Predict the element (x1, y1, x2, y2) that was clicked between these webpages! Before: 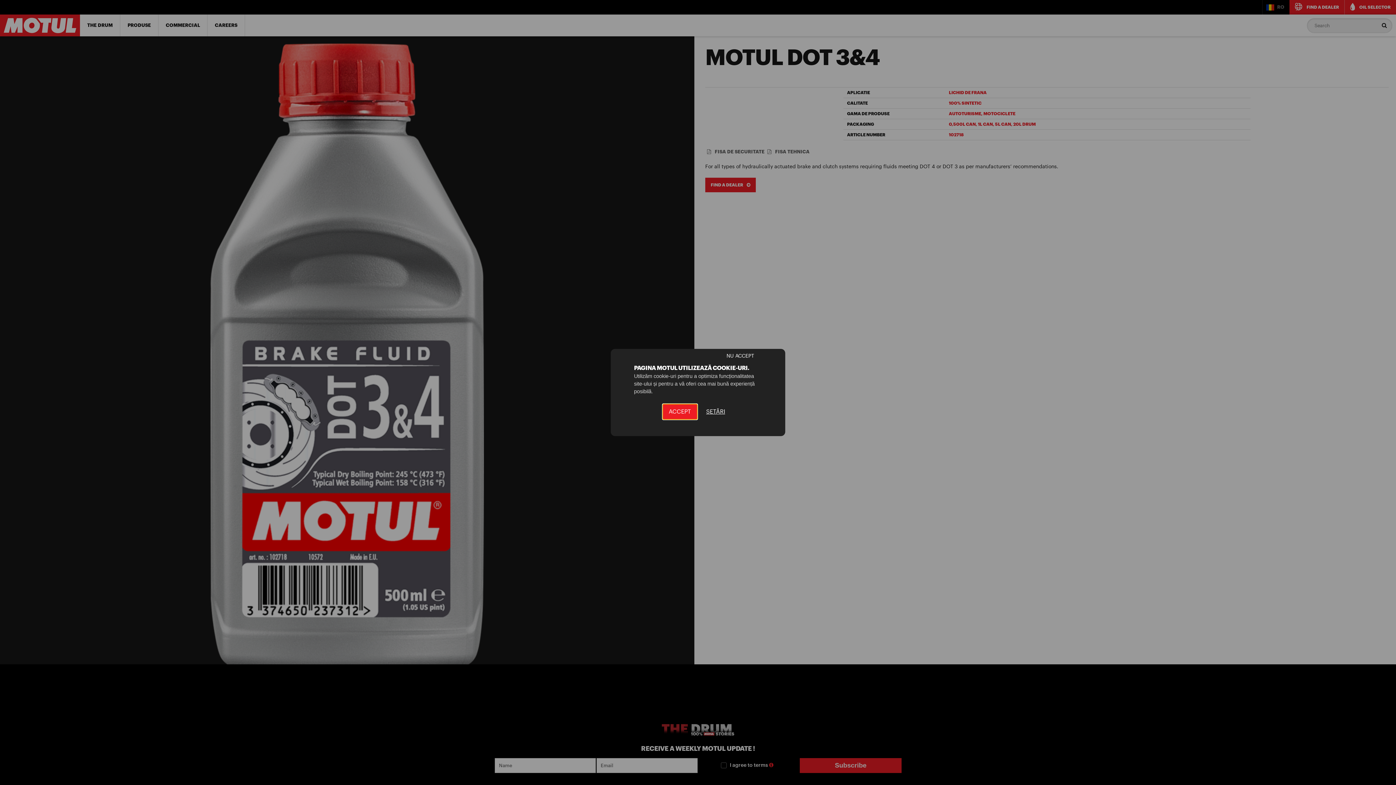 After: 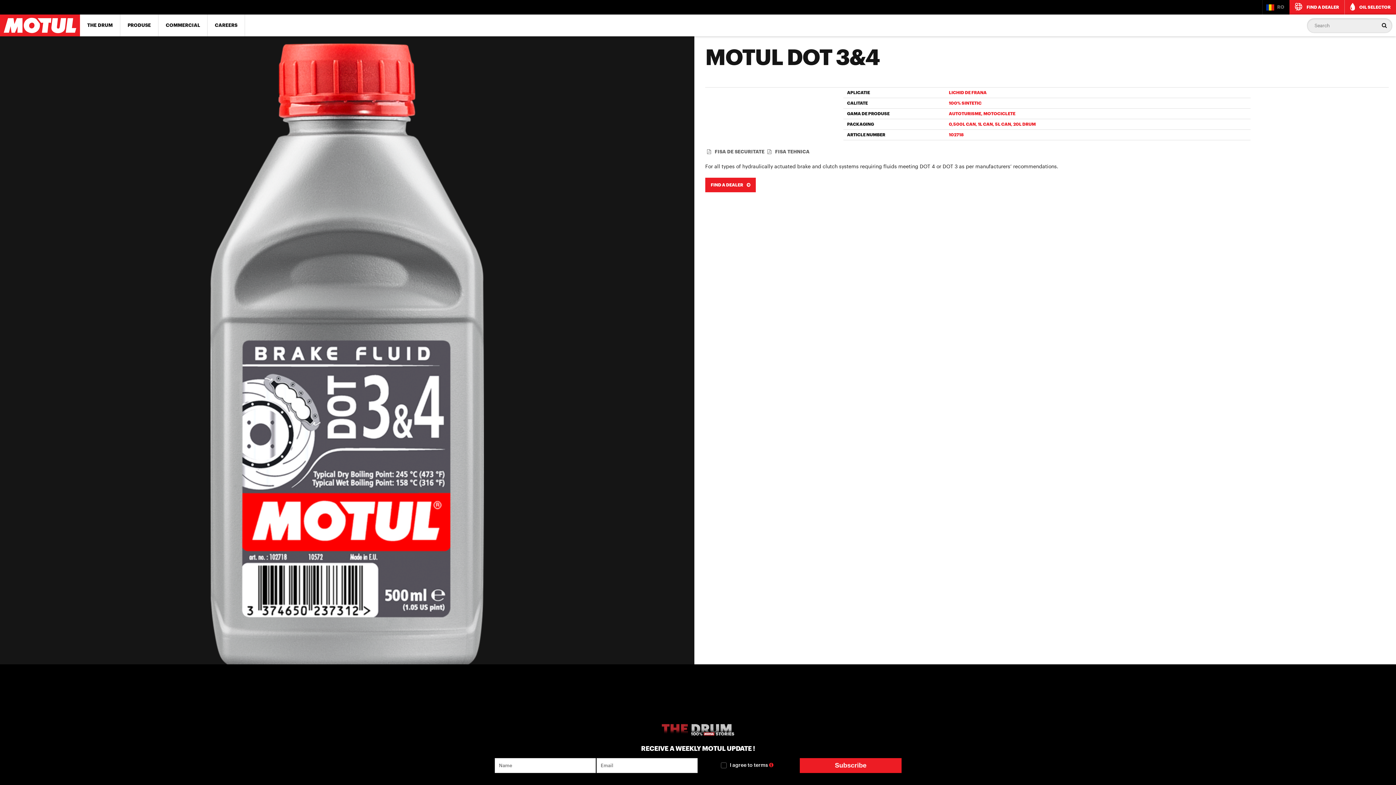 Action: label: NU ACCEPT bbox: (614, 349, 760, 363)